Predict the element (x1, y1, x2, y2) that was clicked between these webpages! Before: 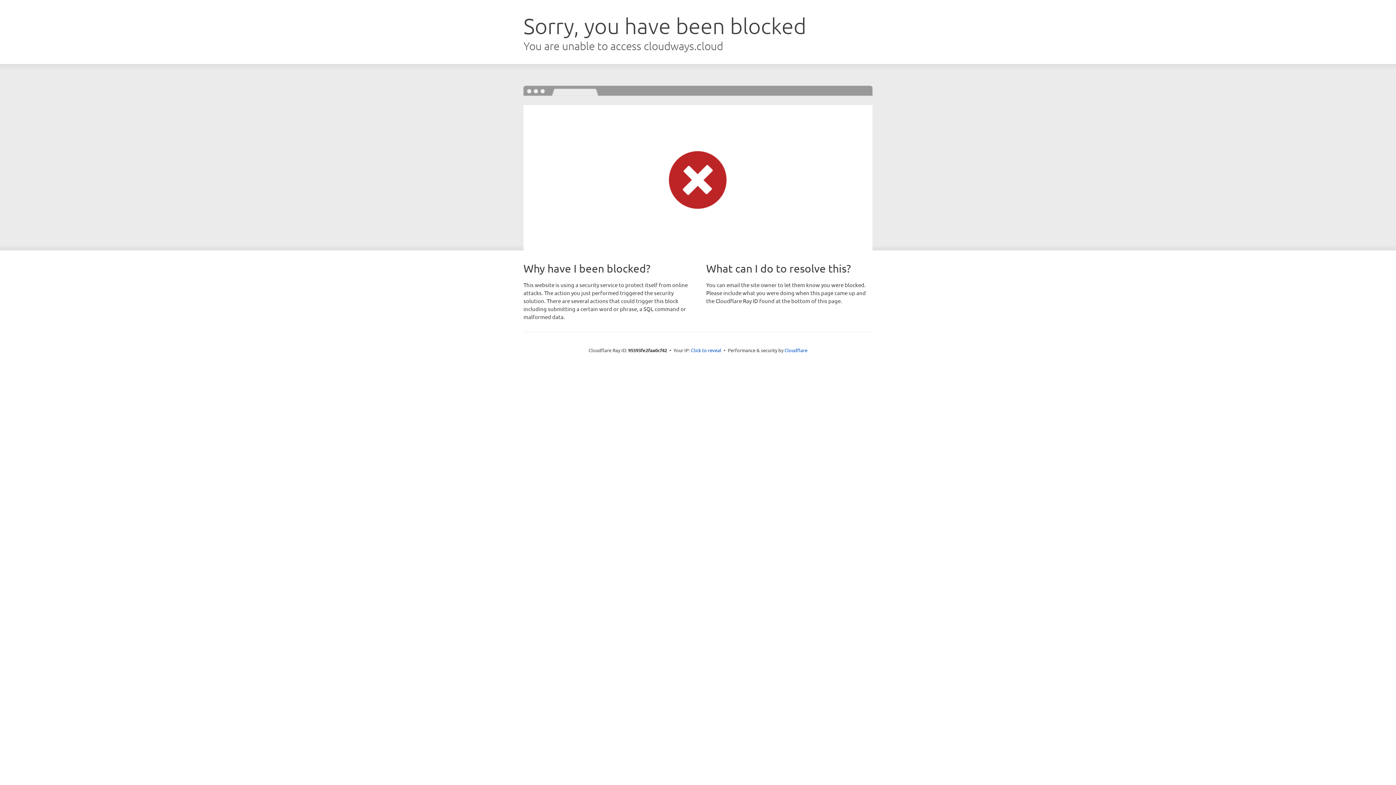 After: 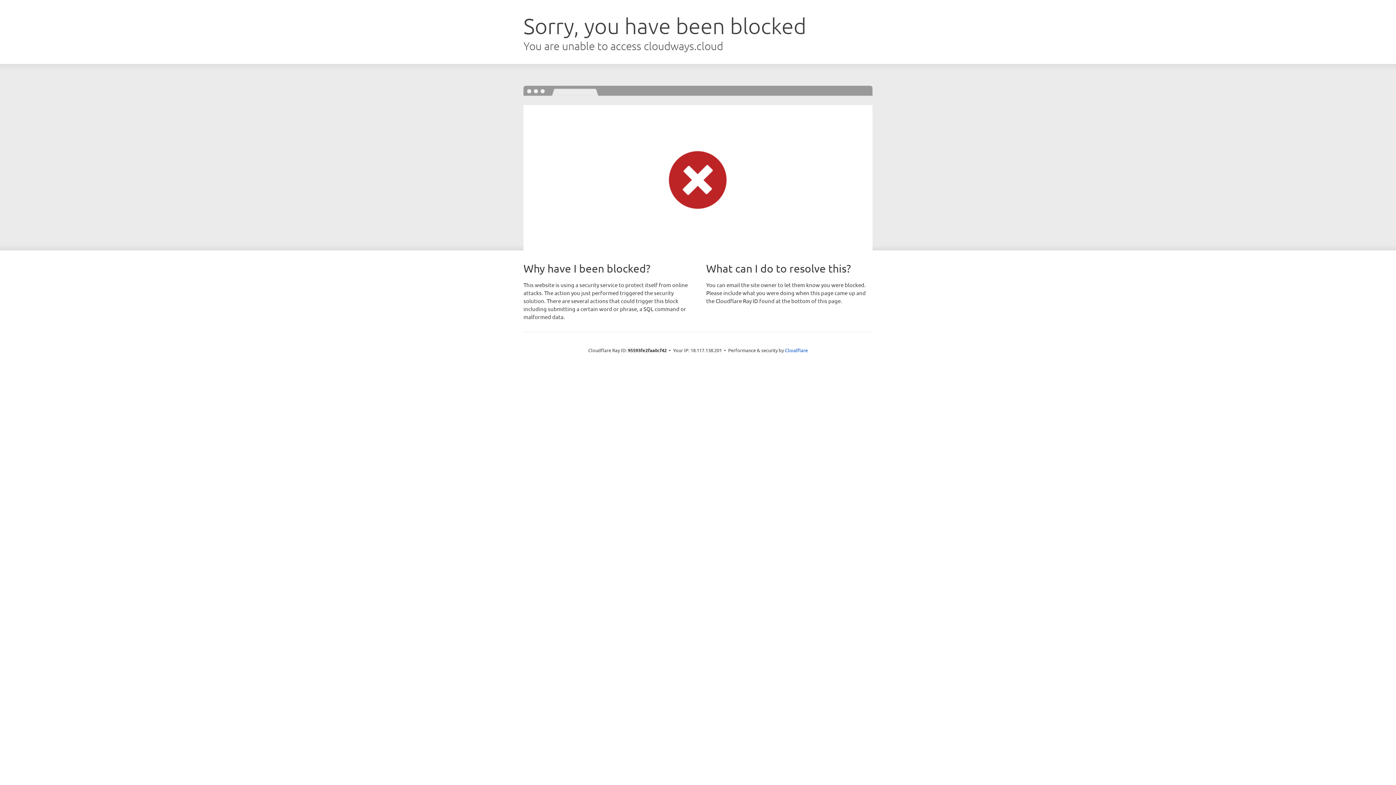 Action: label: Click to reveal bbox: (691, 346, 721, 353)